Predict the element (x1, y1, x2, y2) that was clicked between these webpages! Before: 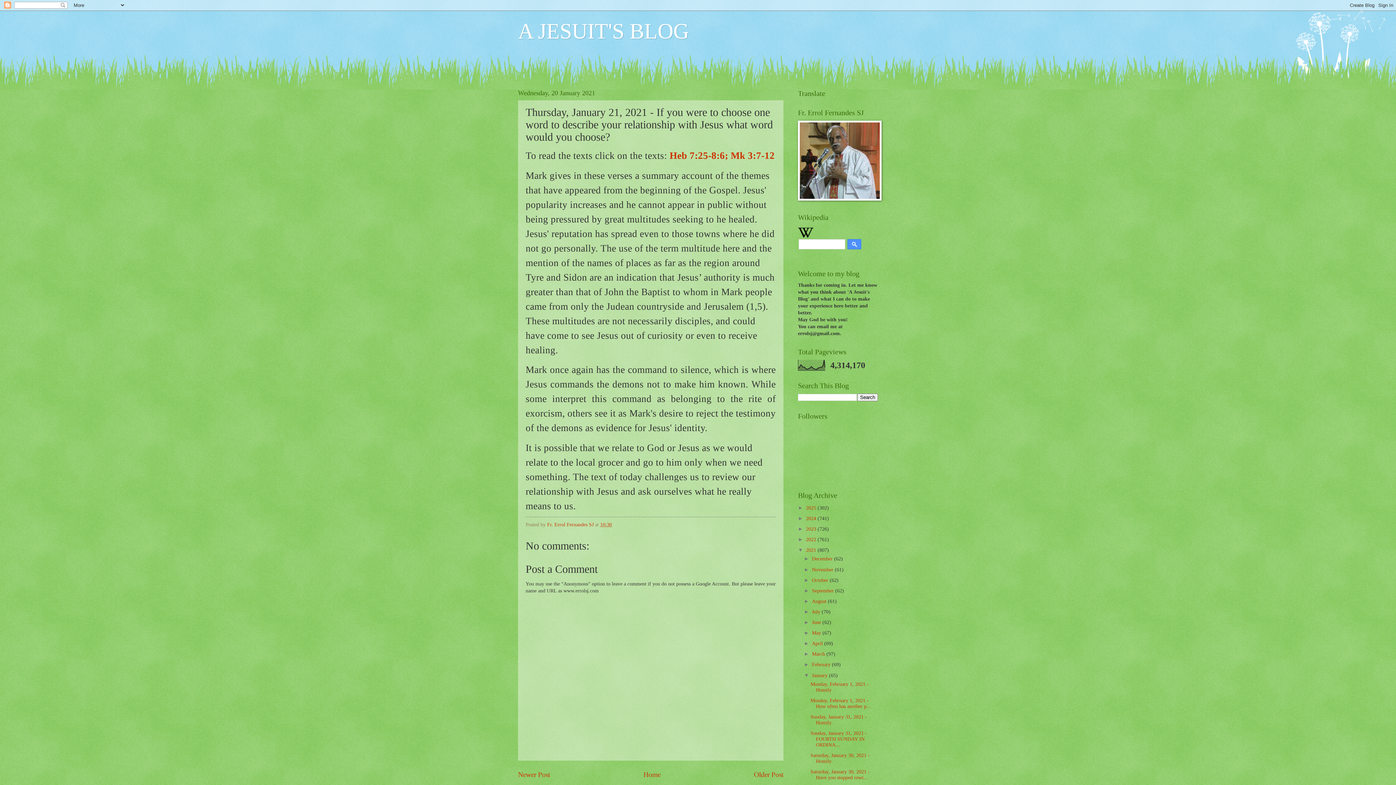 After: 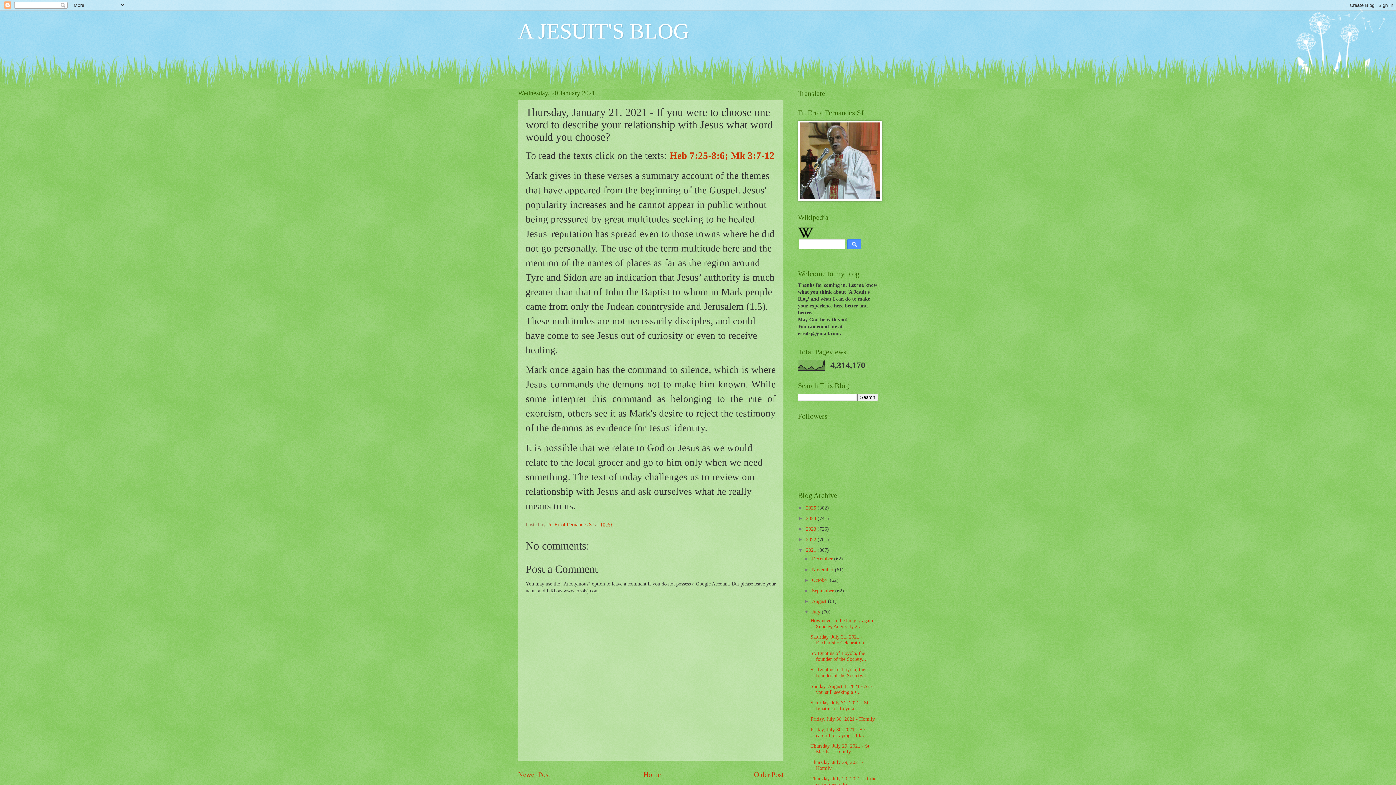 Action: bbox: (804, 609, 812, 614) label: ►  